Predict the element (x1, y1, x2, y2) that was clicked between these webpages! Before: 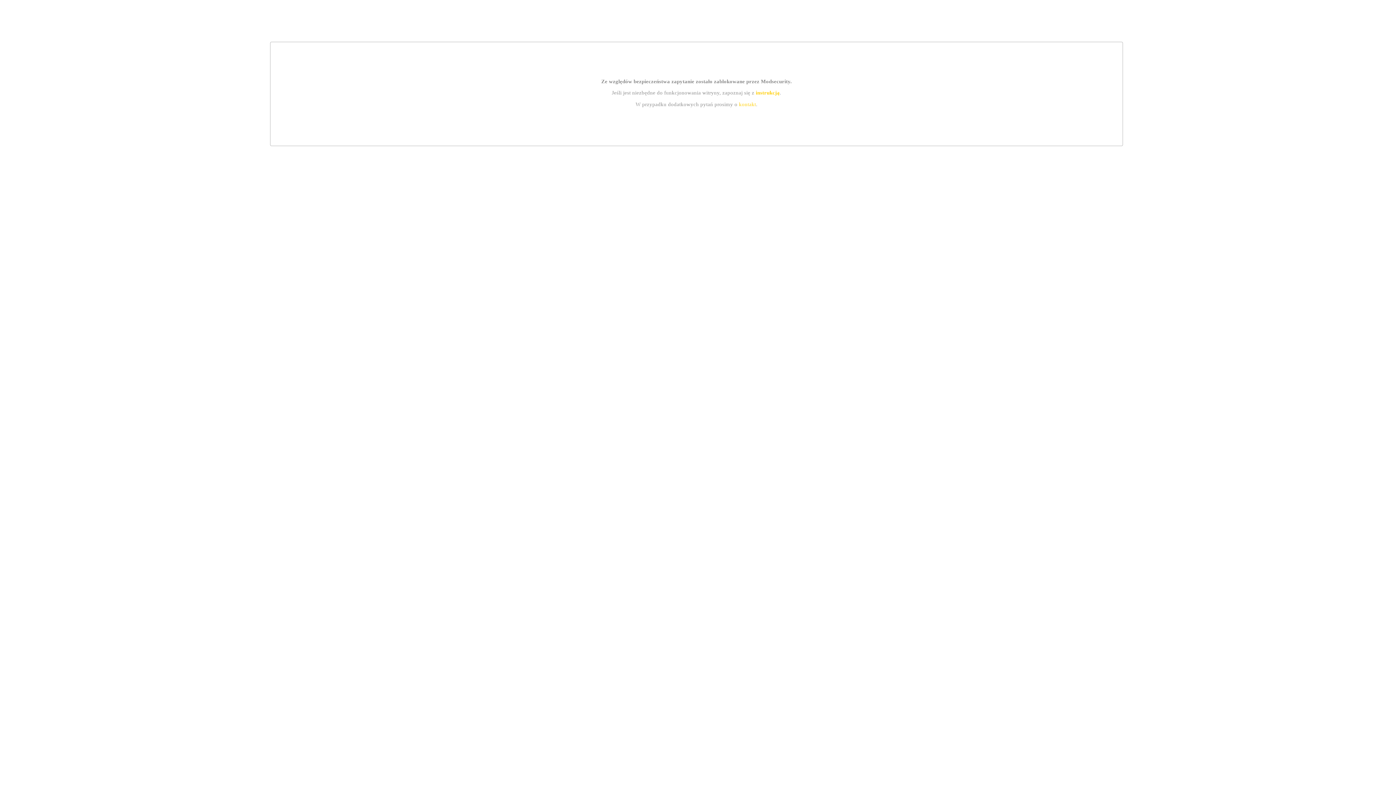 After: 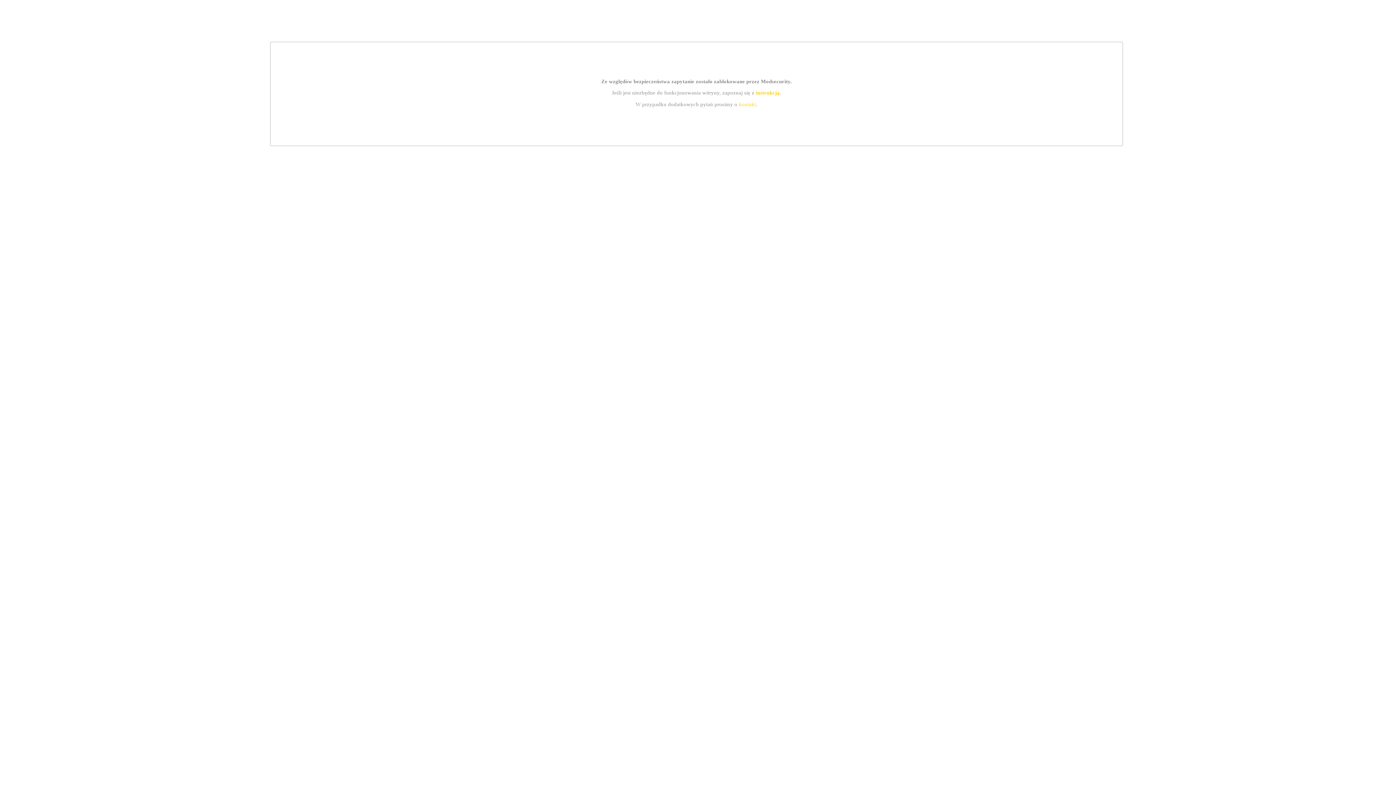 Action: label: kontakt bbox: (739, 101, 756, 107)